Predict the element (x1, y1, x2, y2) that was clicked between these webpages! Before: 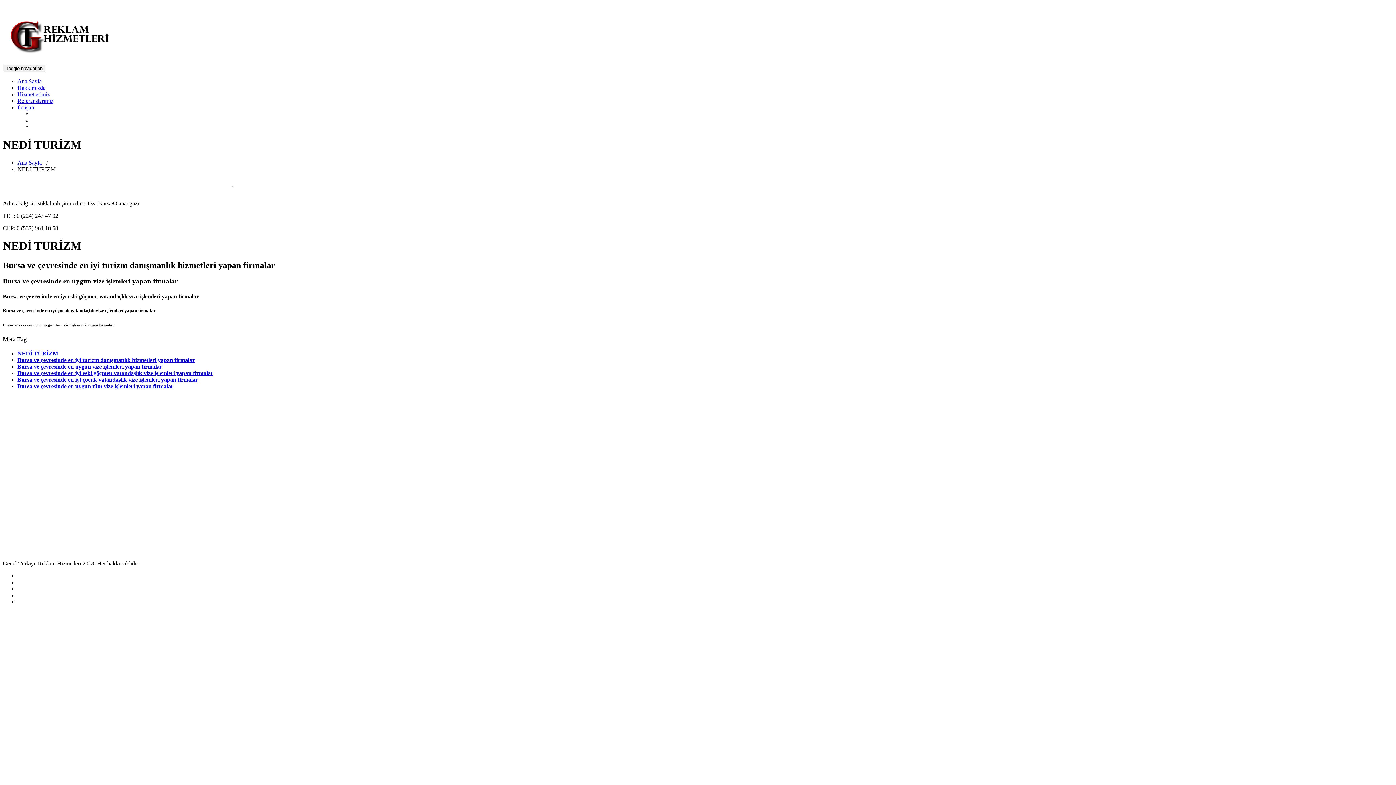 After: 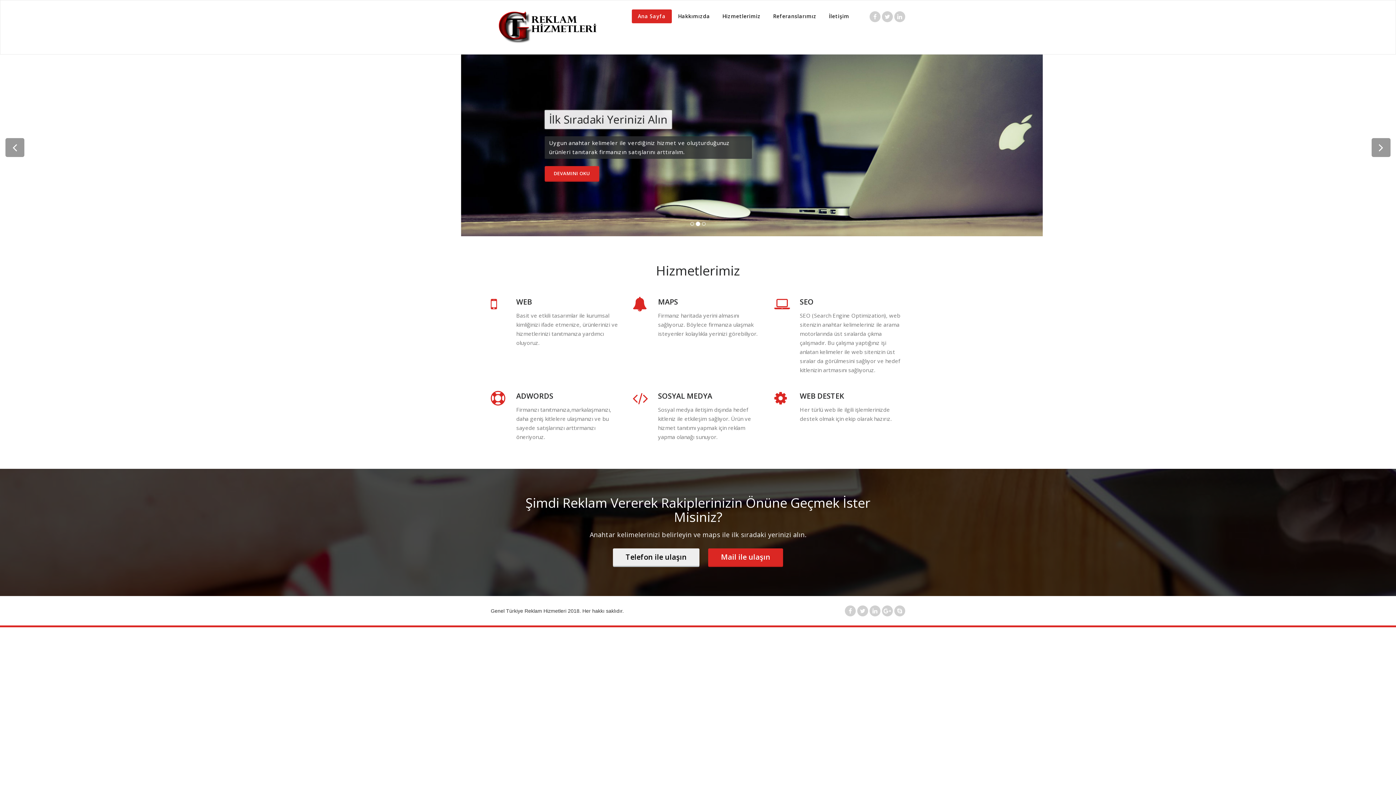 Action: label: Bursa ve çevresinde en iyi turizm danışmanlık hizmetleri yapan firmalar bbox: (17, 357, 194, 363)